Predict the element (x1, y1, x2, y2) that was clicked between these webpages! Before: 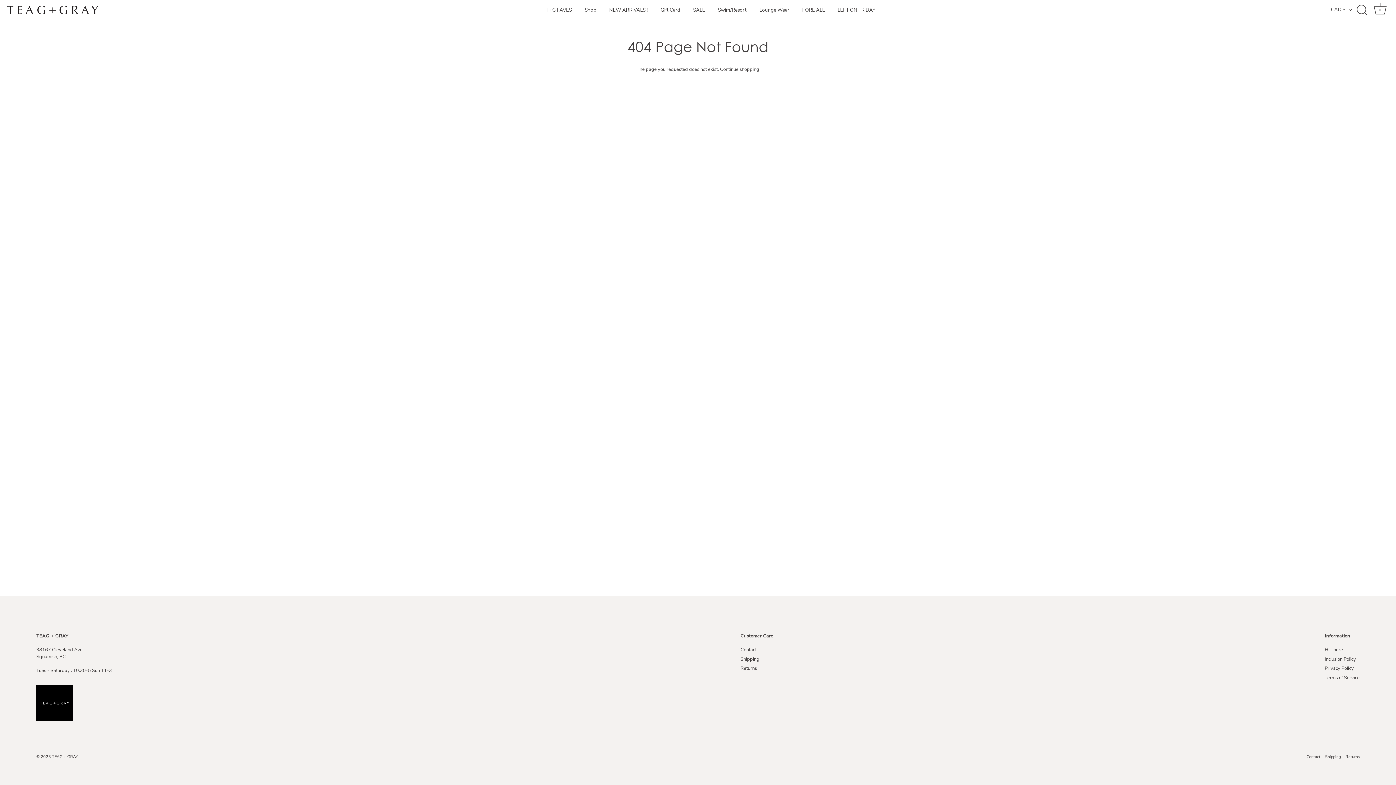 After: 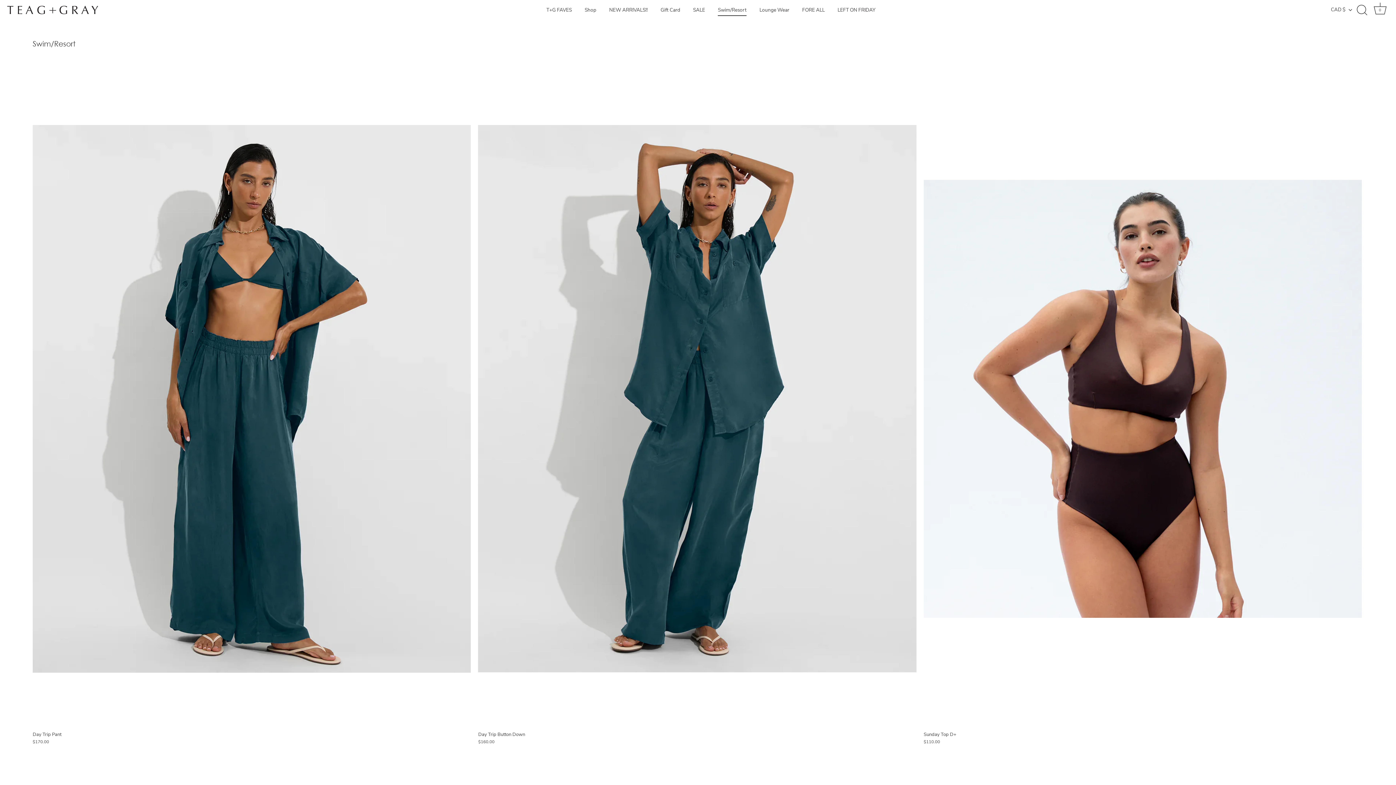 Action: label: Swim/Resort bbox: (712, 4, 752, 15)